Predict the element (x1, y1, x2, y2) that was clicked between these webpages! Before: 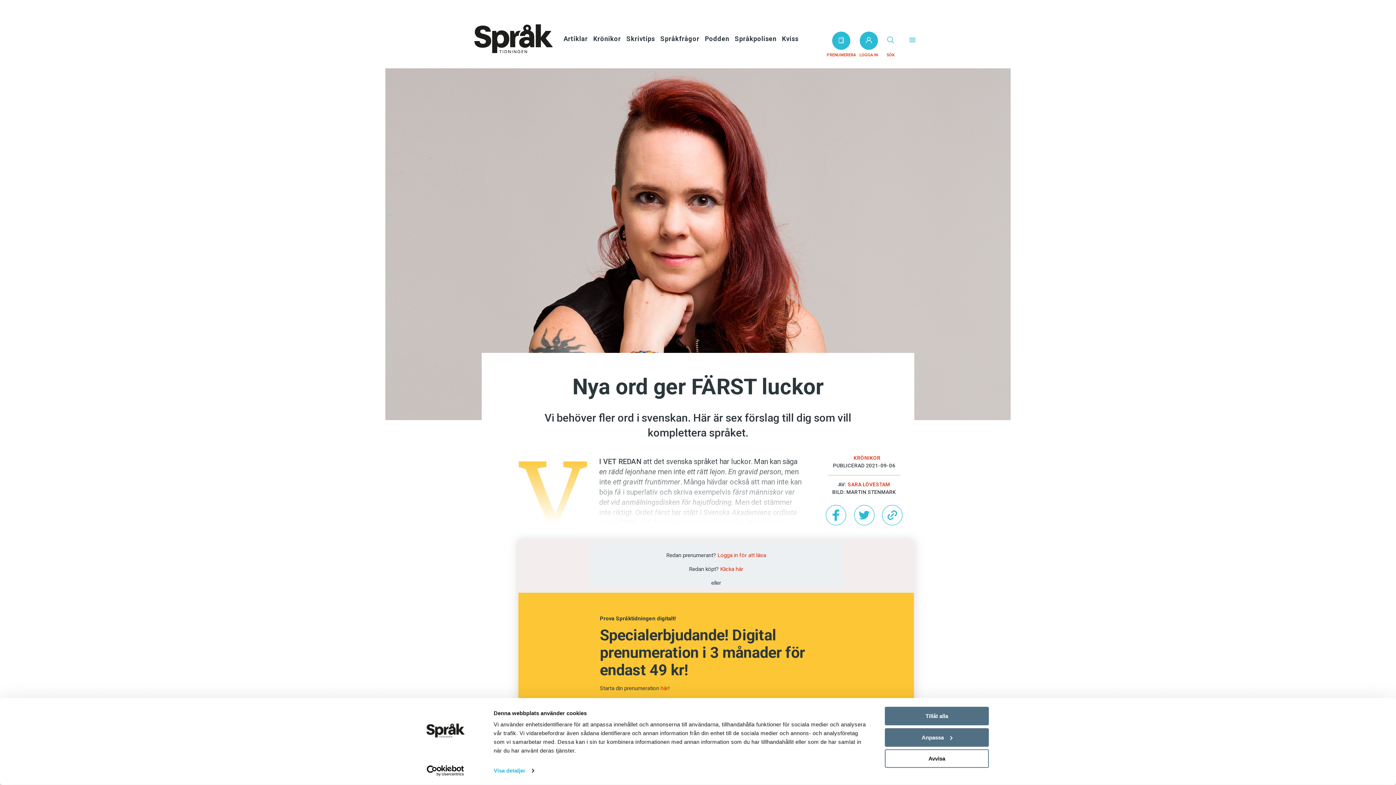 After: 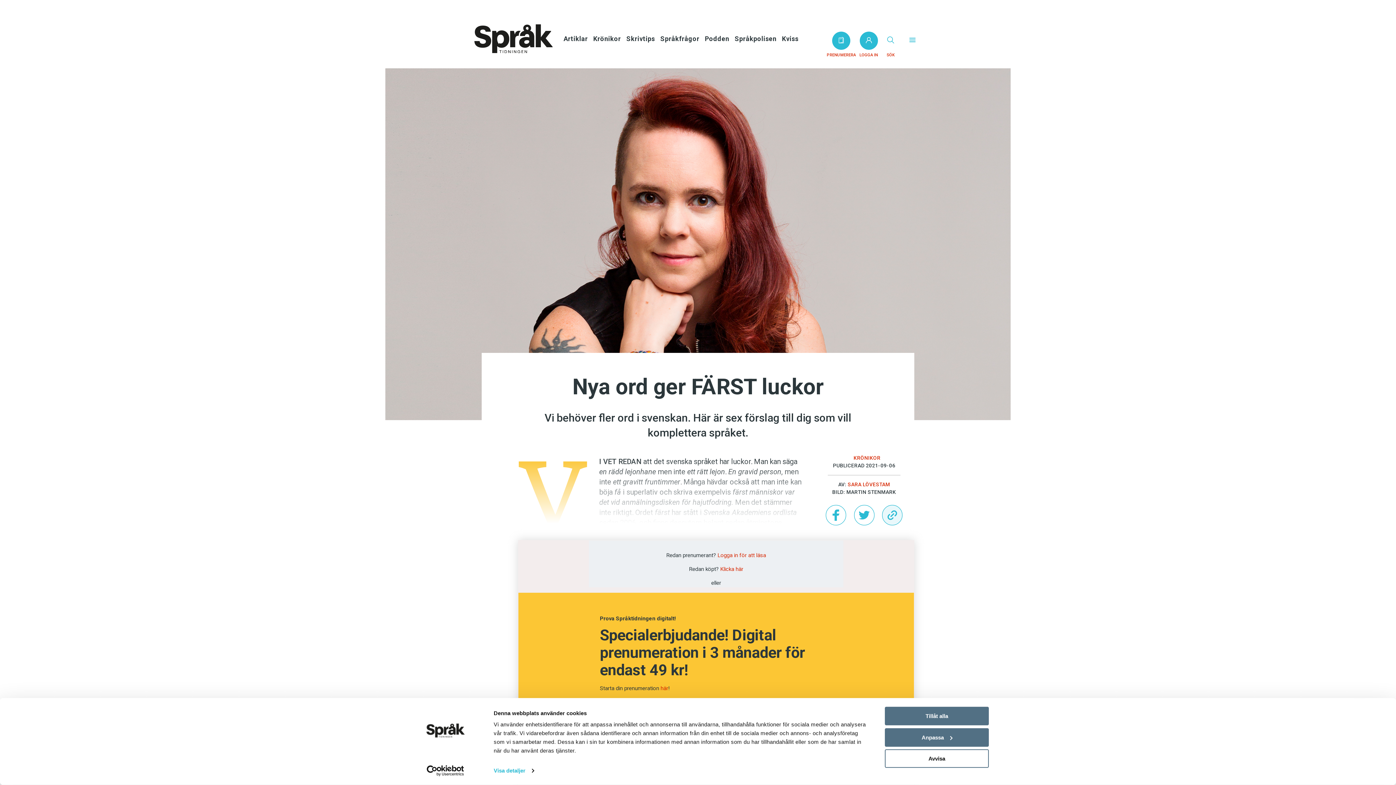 Action: bbox: (882, 505, 902, 525)